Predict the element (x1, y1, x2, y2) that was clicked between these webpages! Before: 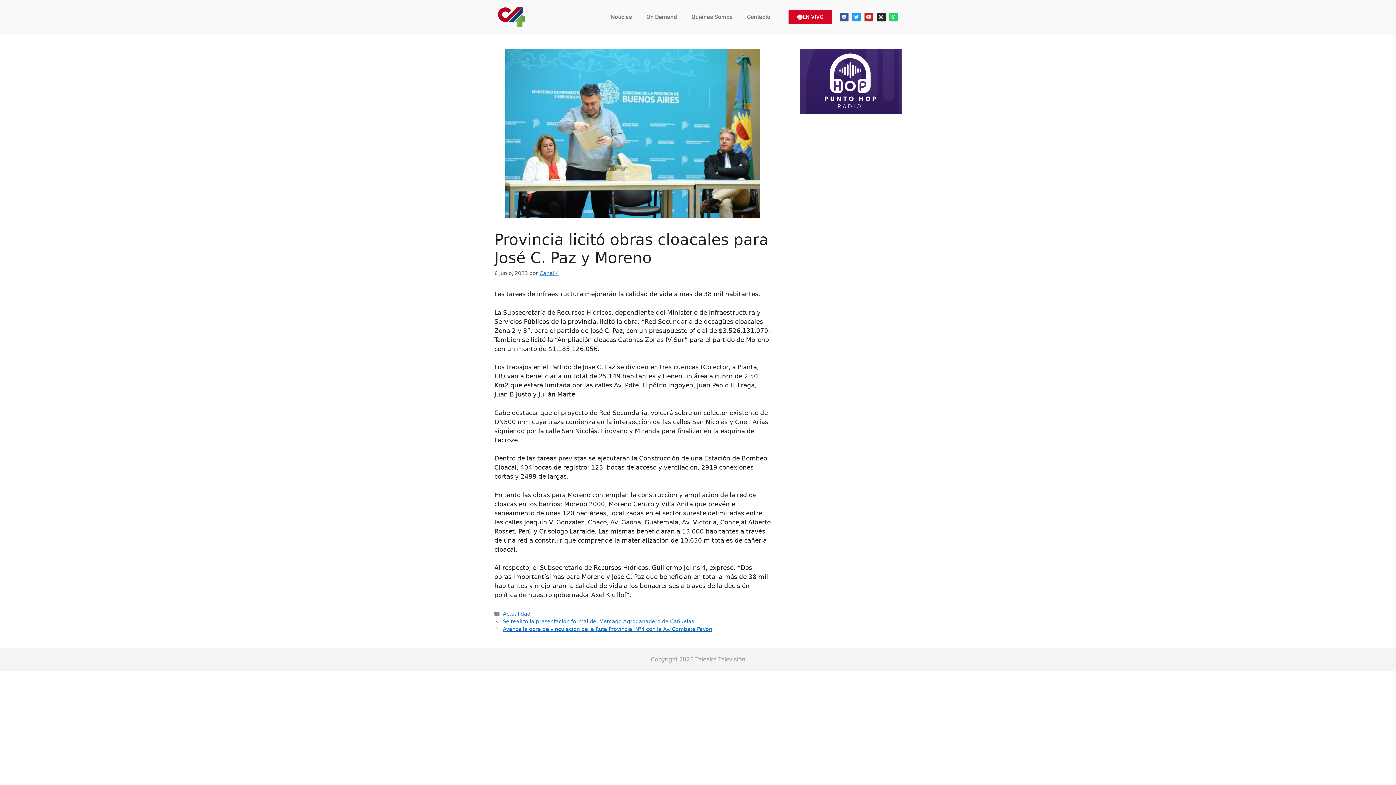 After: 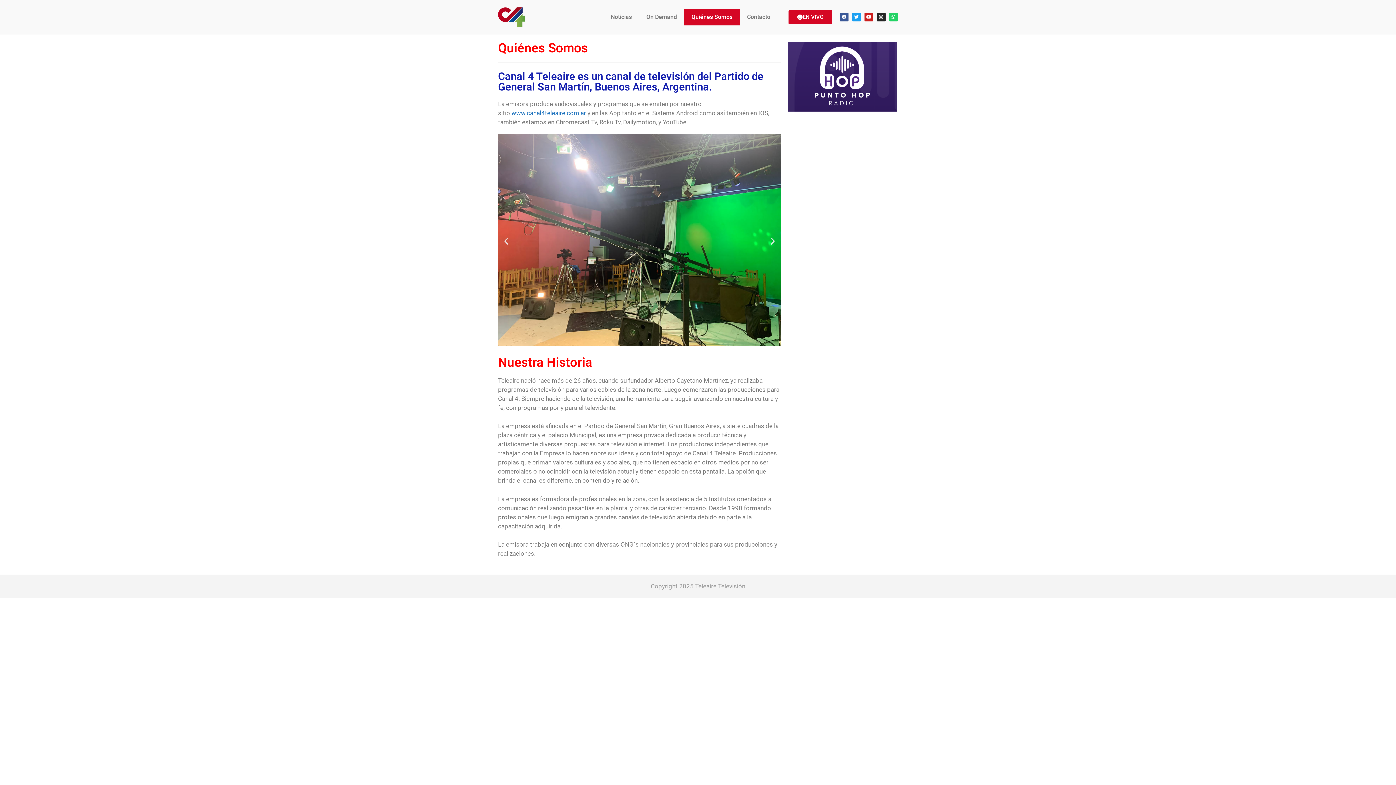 Action: label: Quiénes Somos bbox: (684, 8, 740, 25)